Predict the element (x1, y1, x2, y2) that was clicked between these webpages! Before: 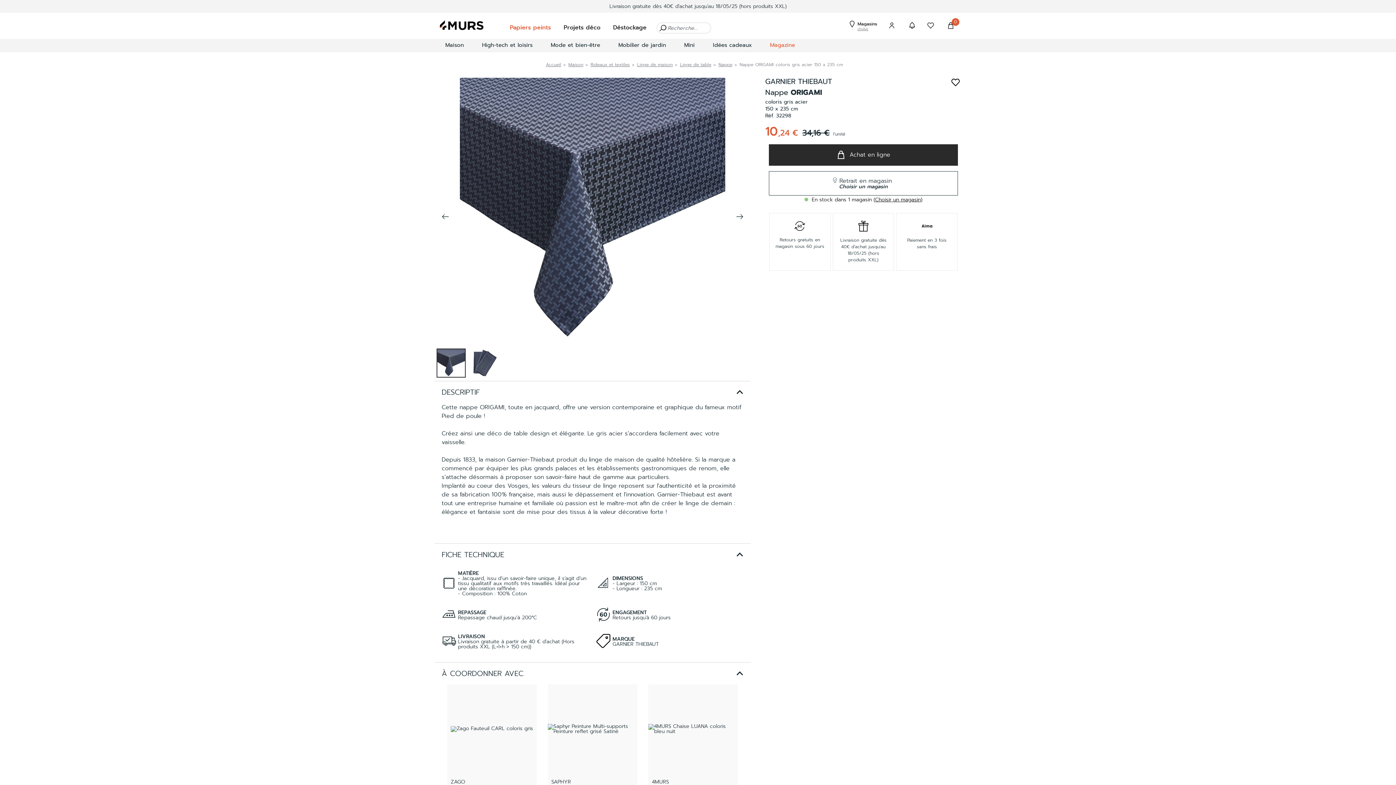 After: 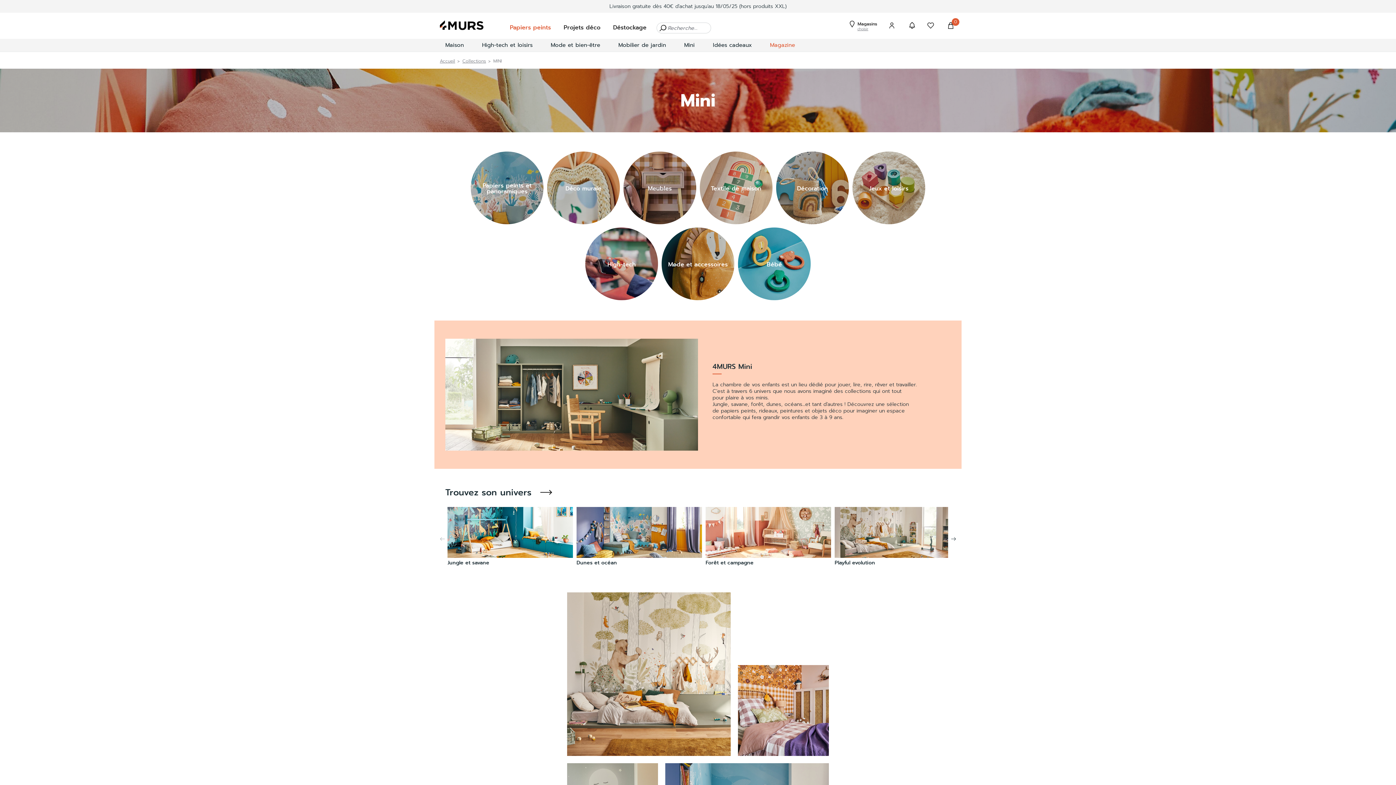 Action: bbox: (678, 38, 700, 51) label: Mini